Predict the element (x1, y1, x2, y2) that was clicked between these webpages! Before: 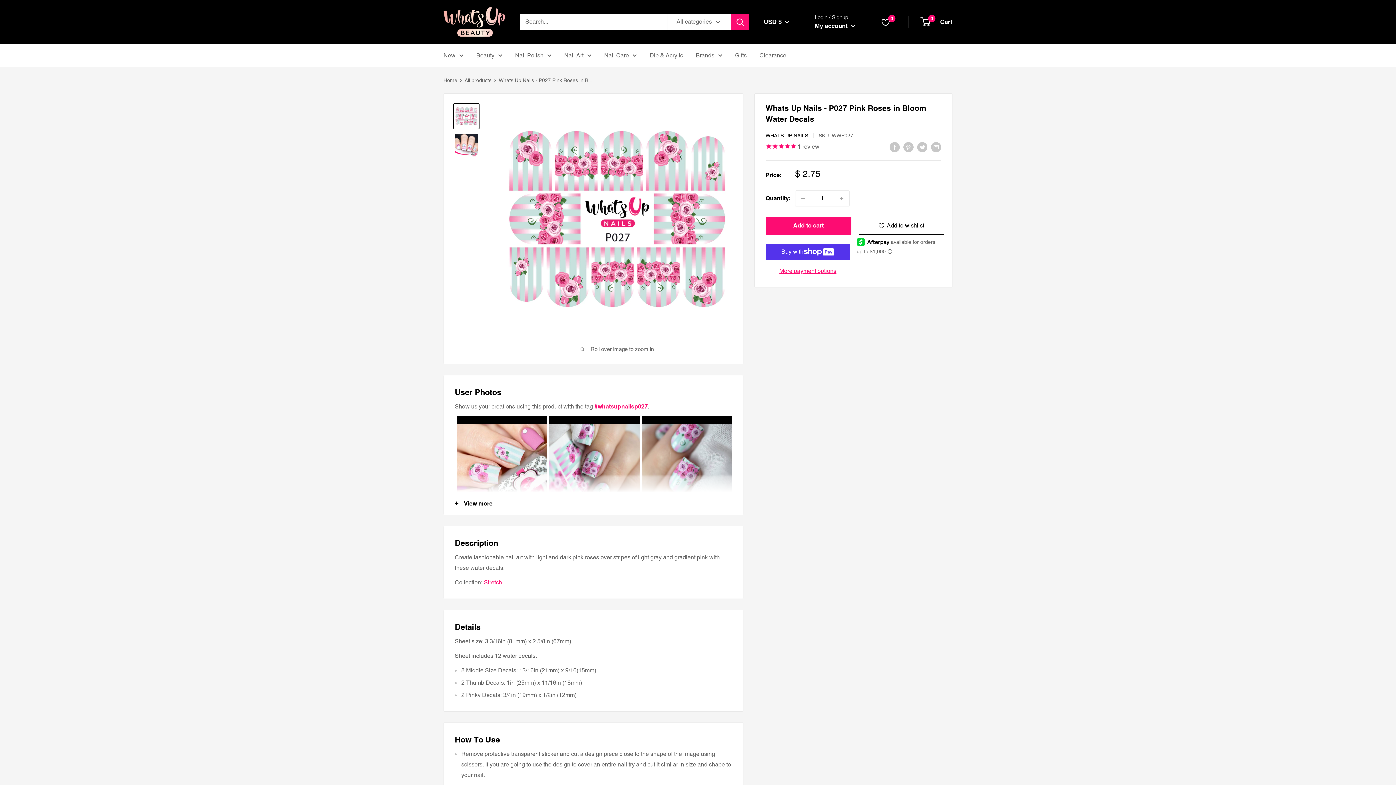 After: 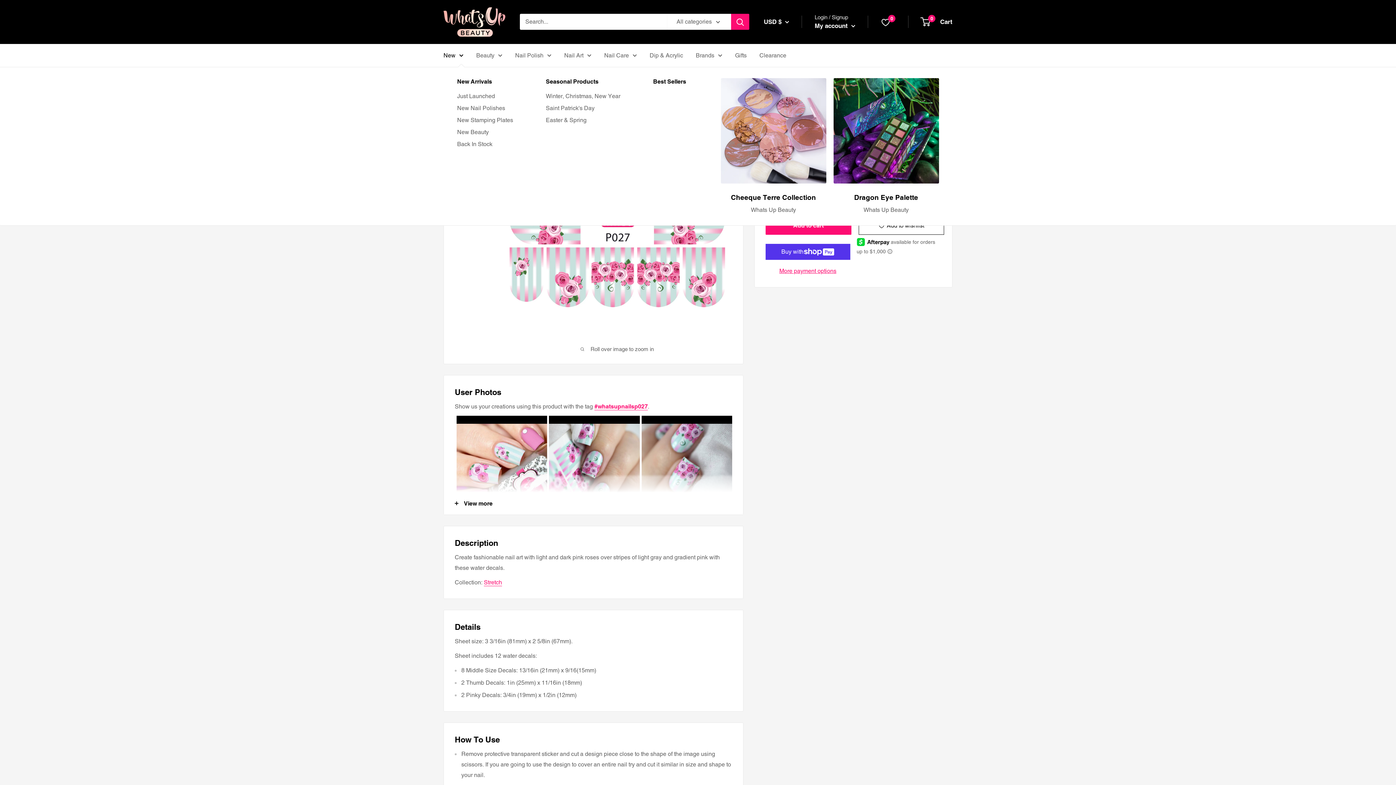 Action: bbox: (443, 50, 463, 60) label: New